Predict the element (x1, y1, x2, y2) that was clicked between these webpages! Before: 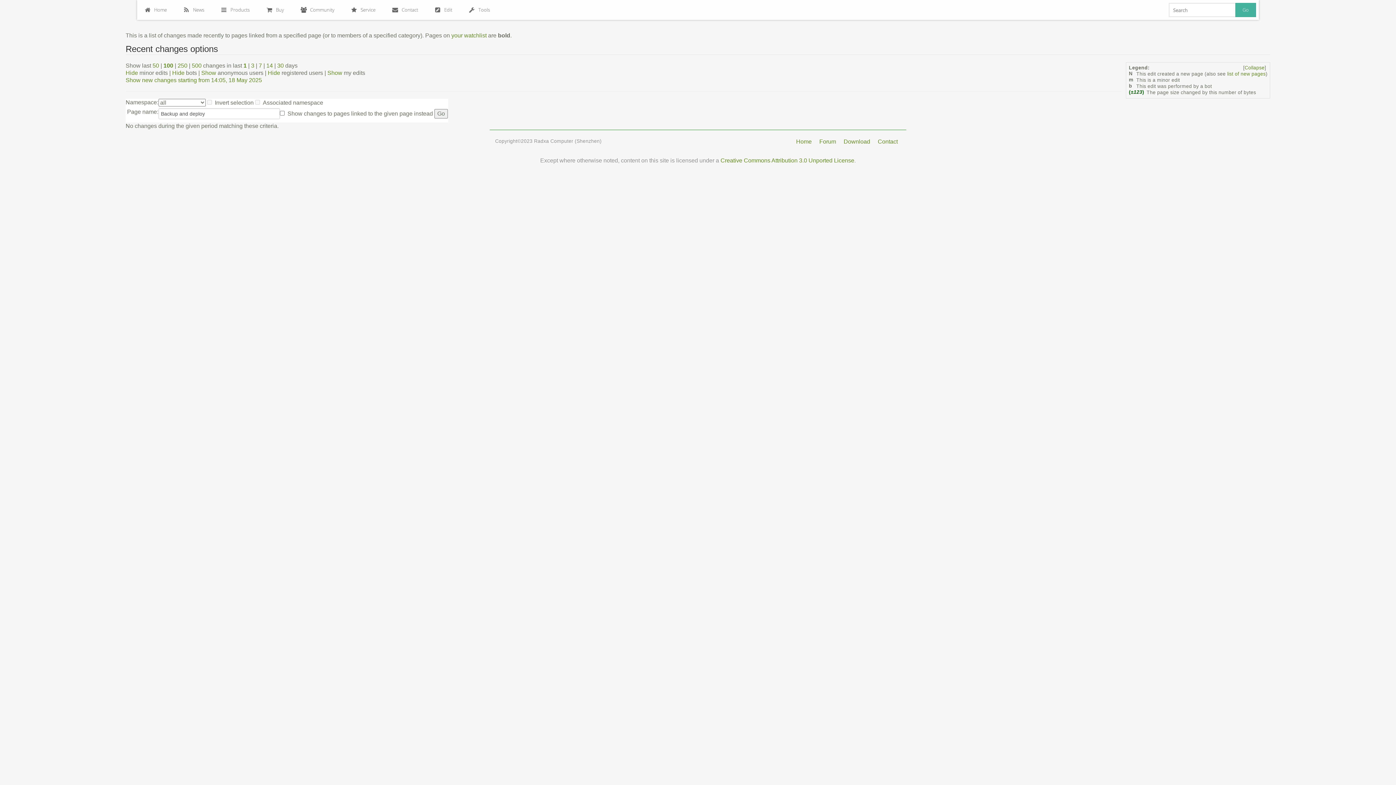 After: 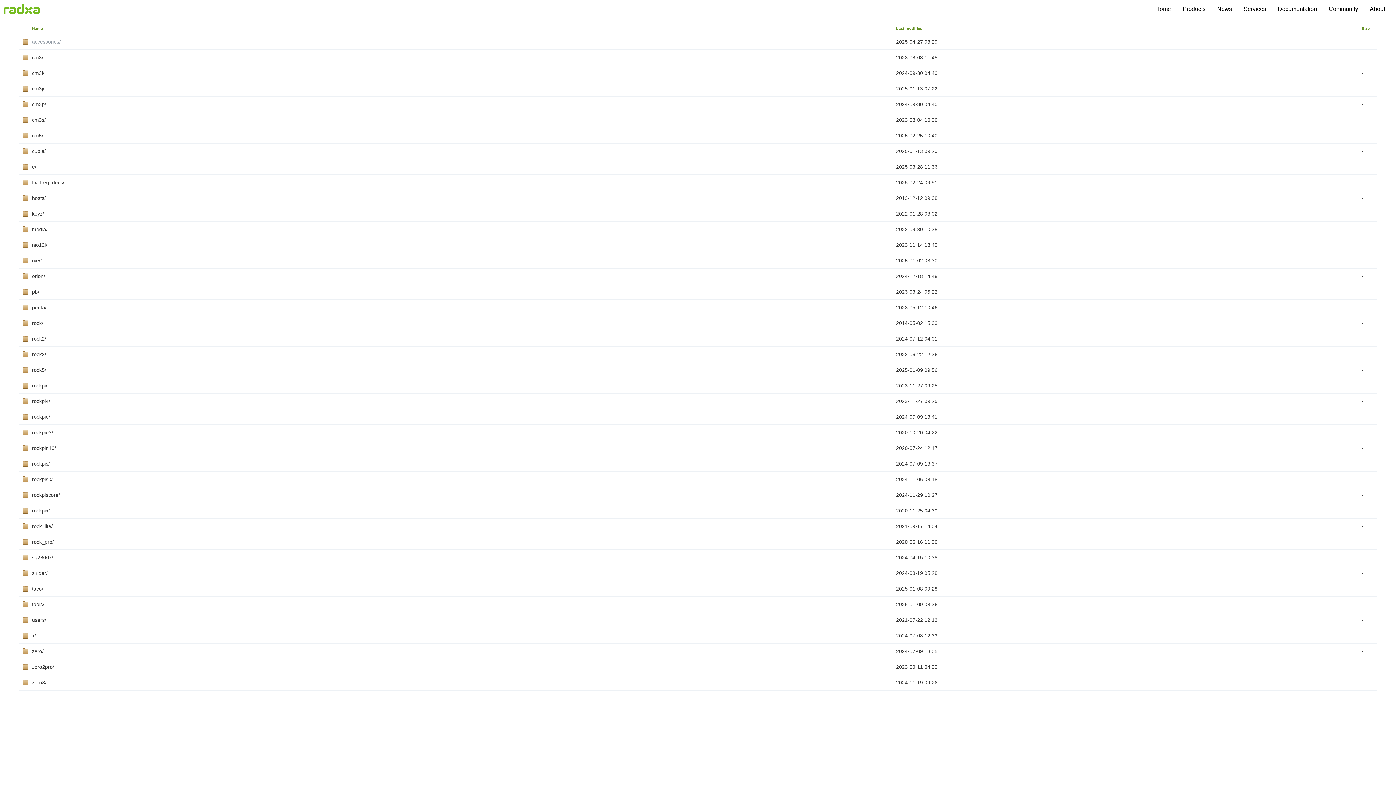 Action: label: Download bbox: (843, 138, 870, 144)